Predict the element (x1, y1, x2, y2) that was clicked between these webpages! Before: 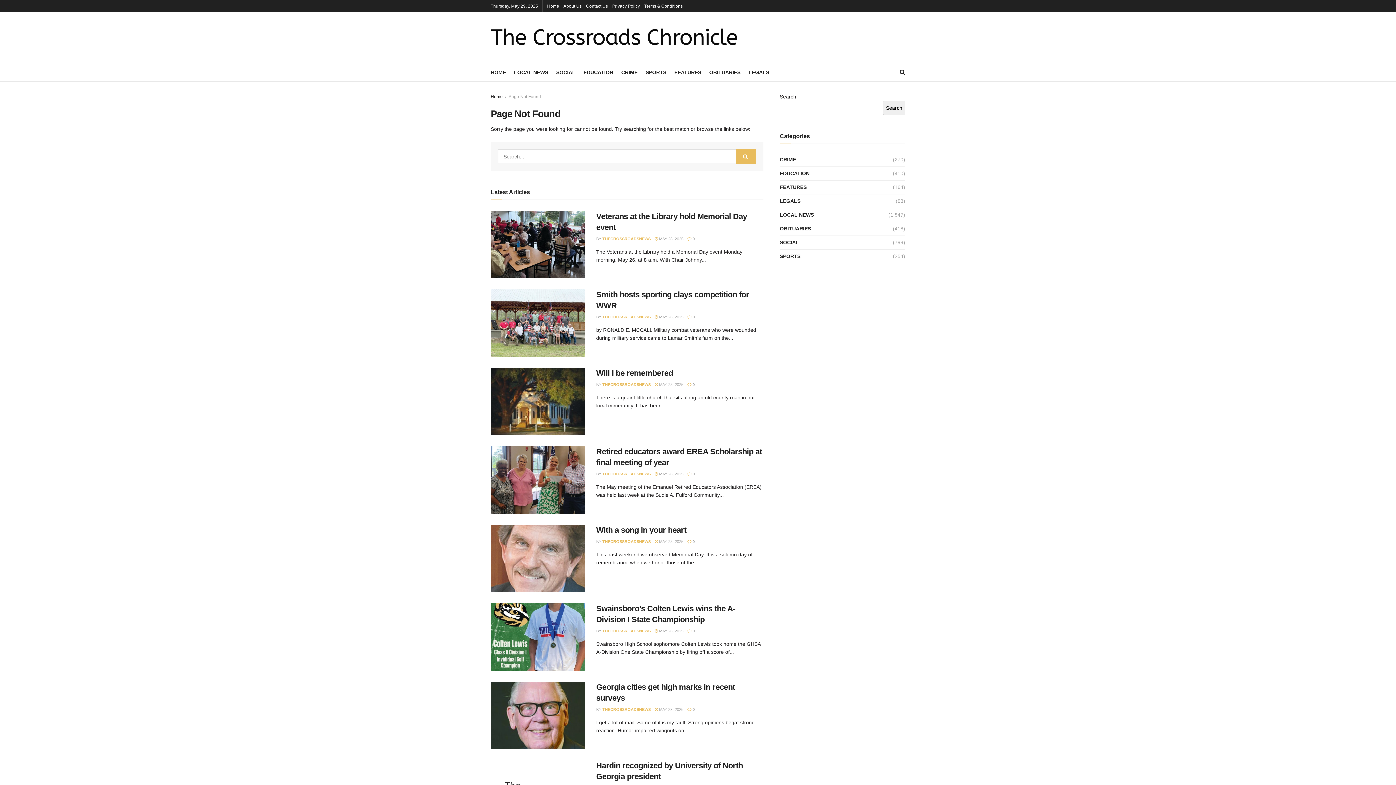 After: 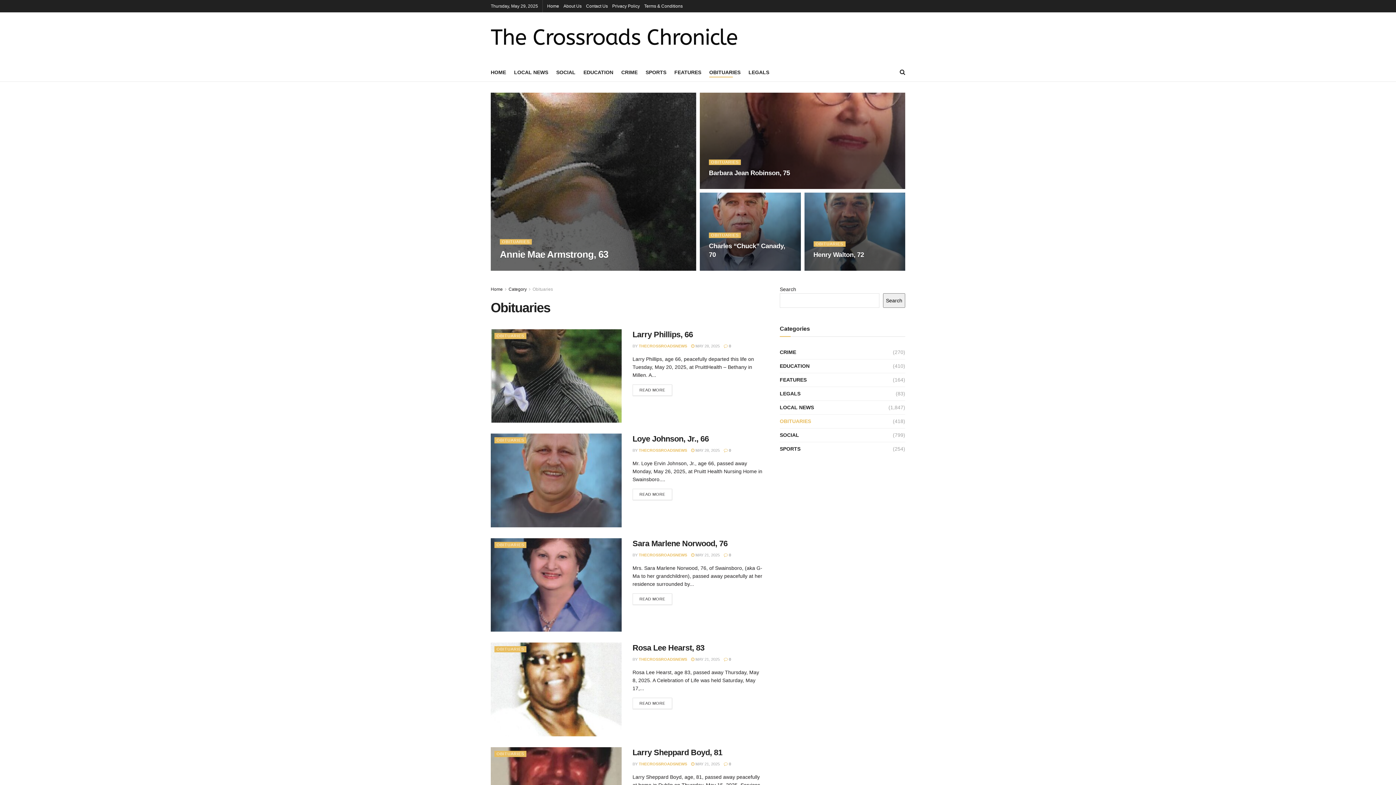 Action: label: OBITUARIES bbox: (709, 67, 740, 77)